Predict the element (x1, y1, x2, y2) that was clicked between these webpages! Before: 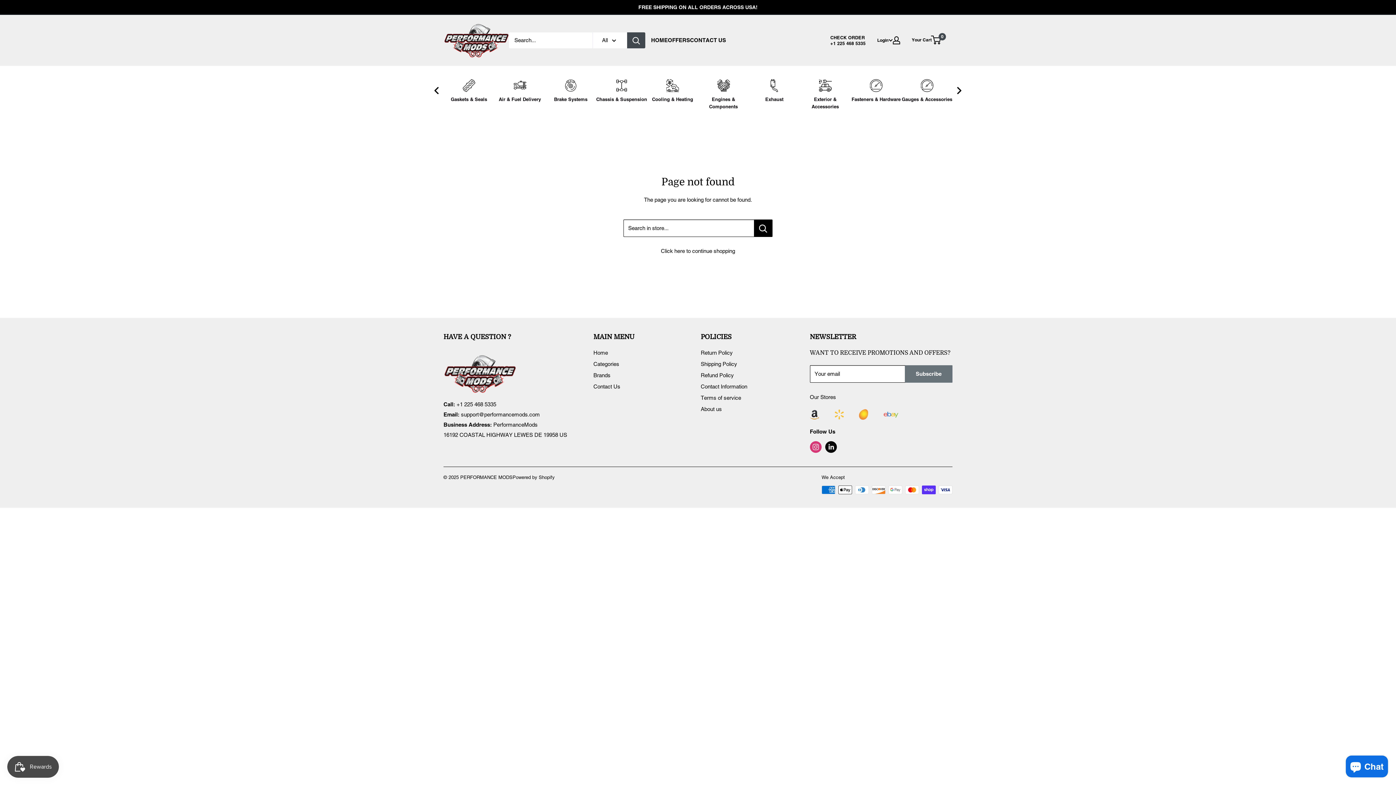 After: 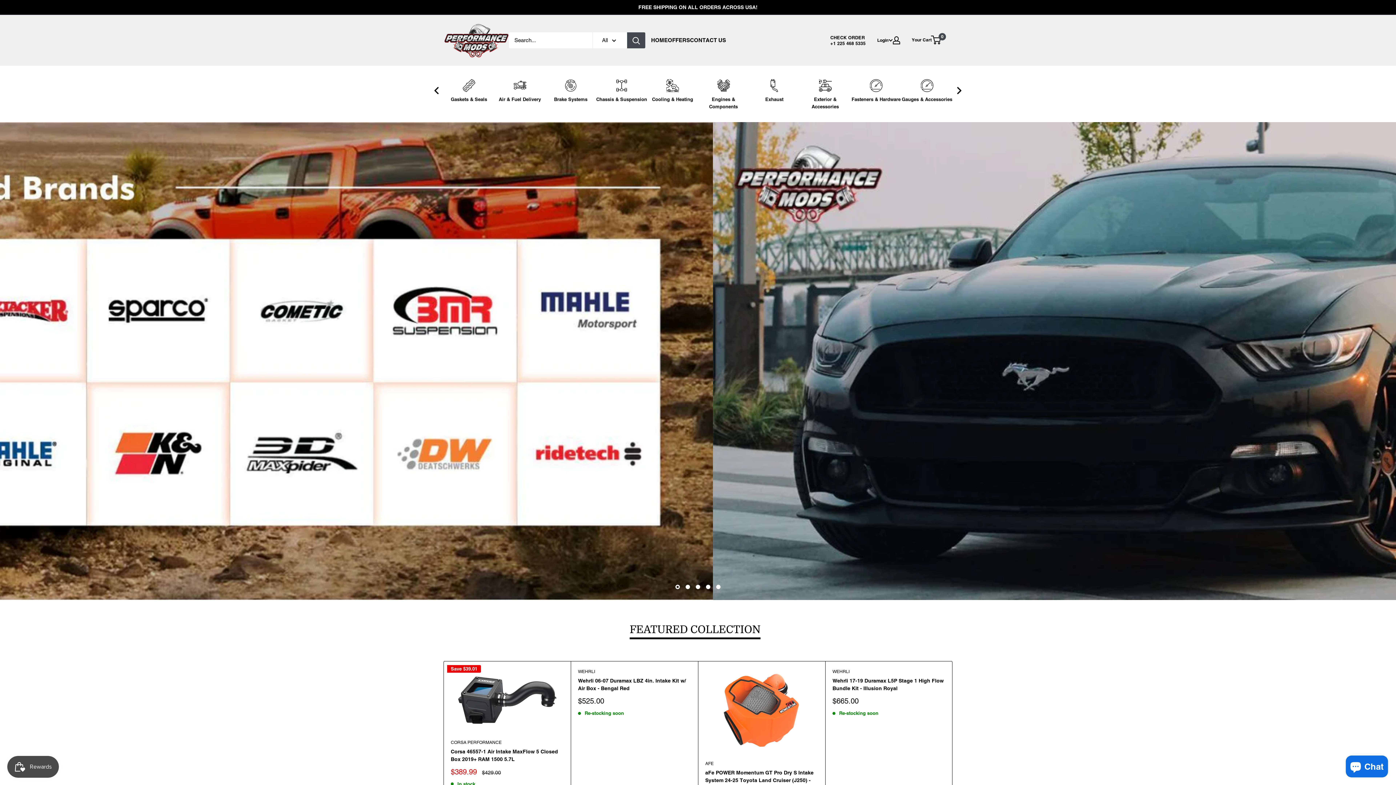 Action: bbox: (443, 349, 516, 356)